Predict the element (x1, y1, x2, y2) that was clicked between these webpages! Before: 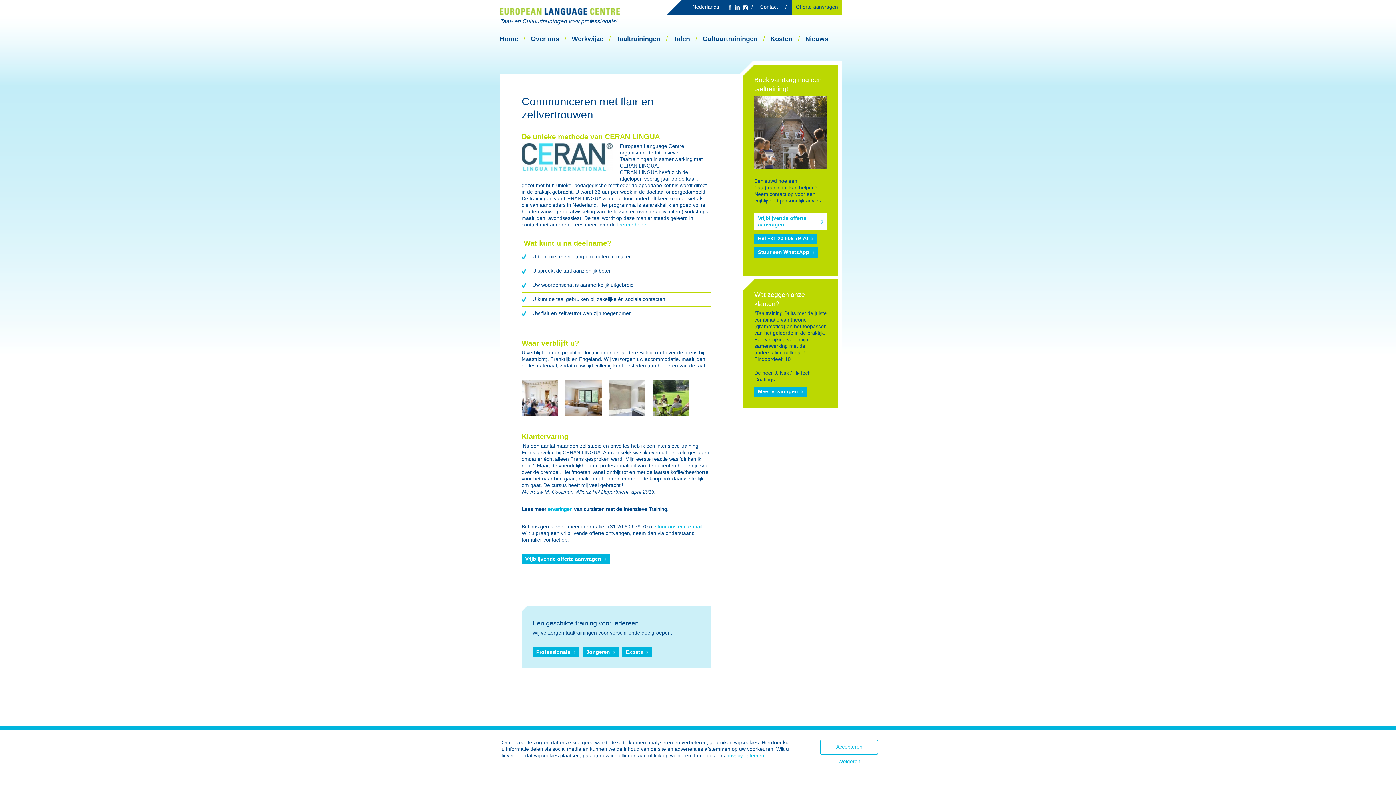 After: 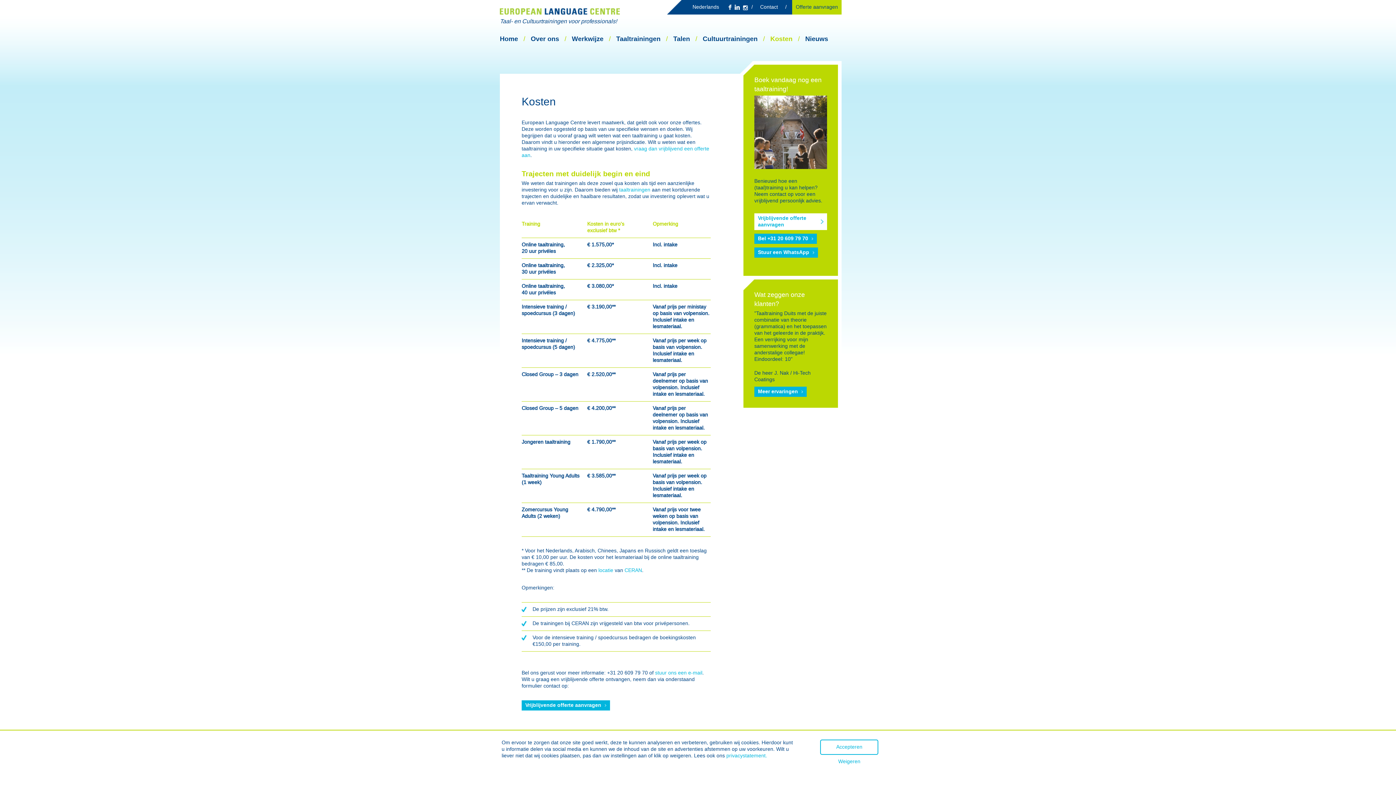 Action: label: Kosten bbox: (770, 34, 792, 43)